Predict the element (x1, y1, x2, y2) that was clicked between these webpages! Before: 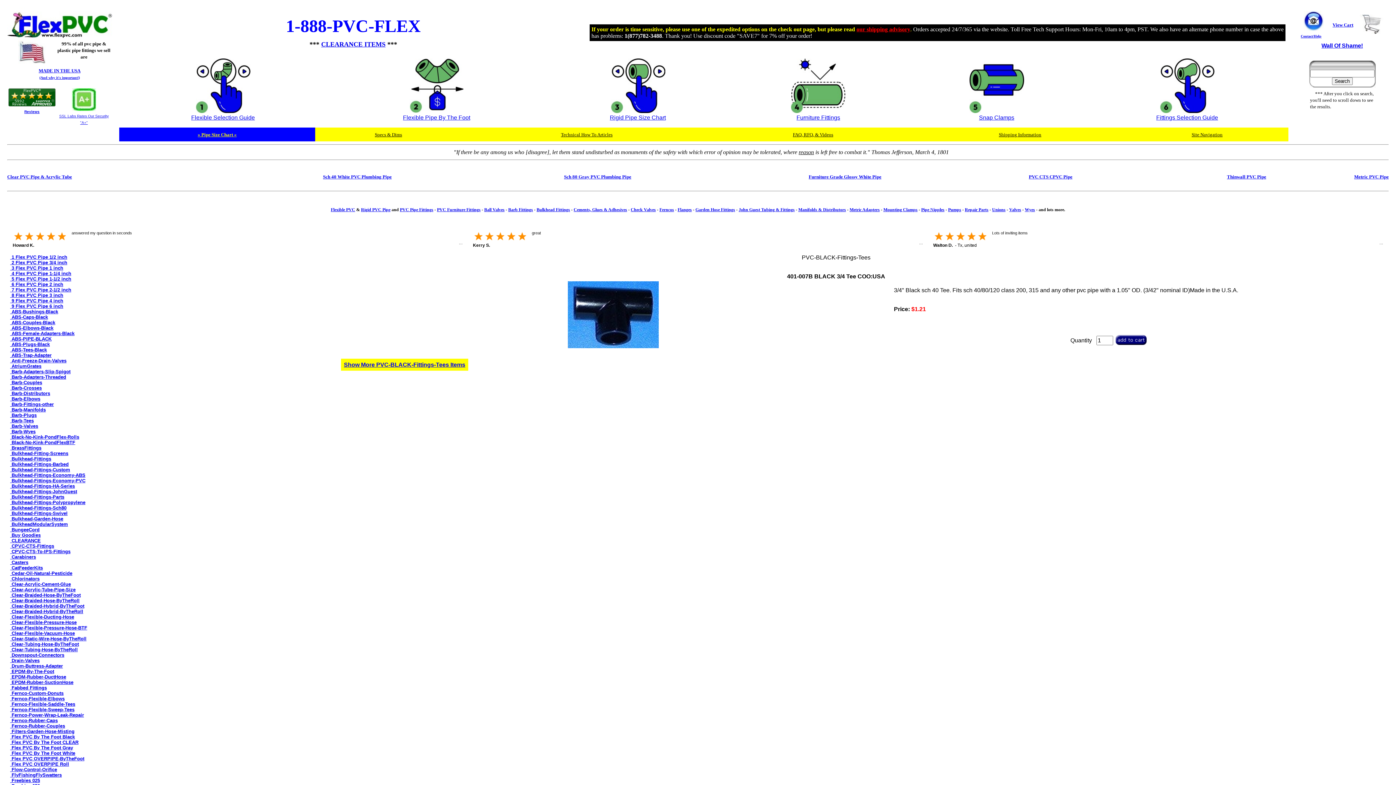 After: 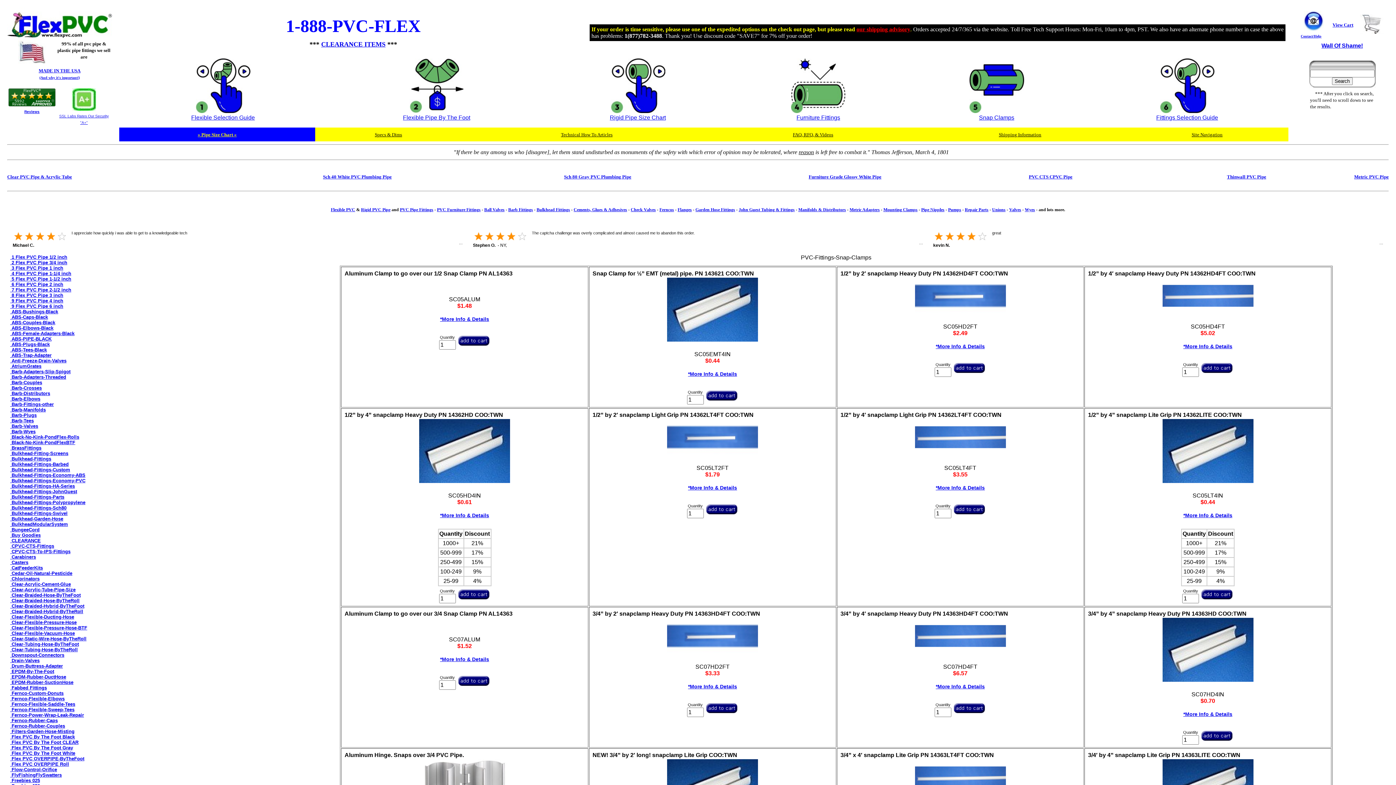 Action: label: 
Snap Clamps bbox: (969, 108, 1024, 120)